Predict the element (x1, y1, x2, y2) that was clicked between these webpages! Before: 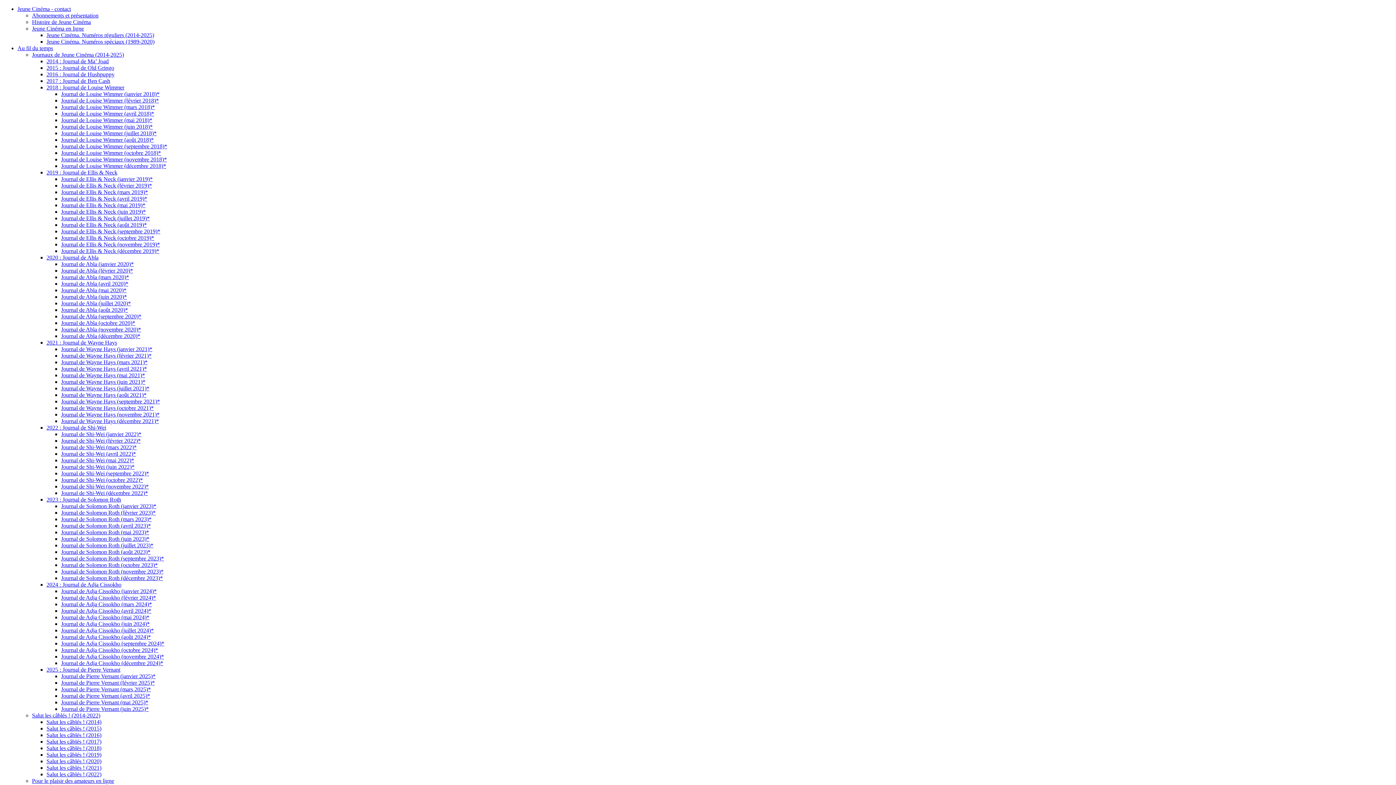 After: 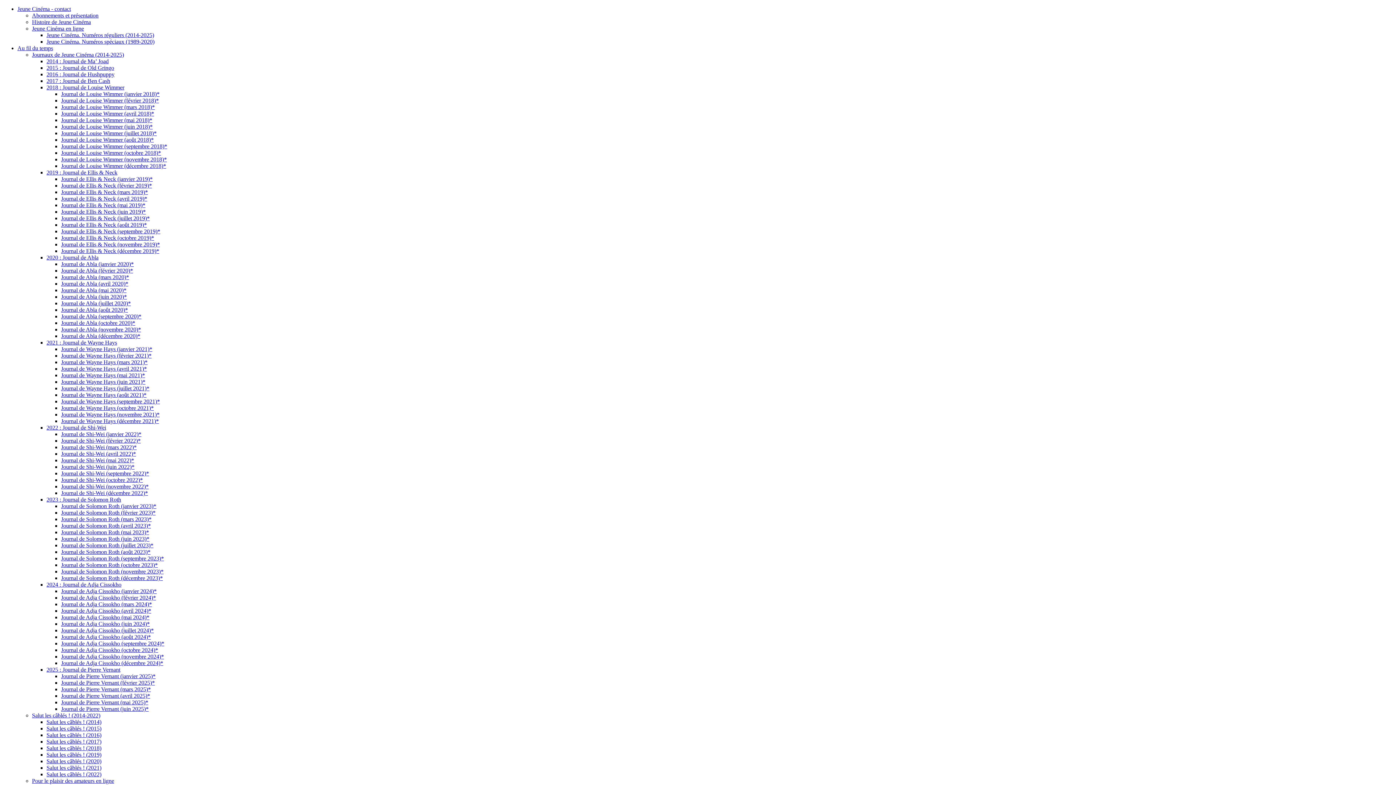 Action: label: Histoire de Jeune Cinéma bbox: (32, 18, 90, 25)